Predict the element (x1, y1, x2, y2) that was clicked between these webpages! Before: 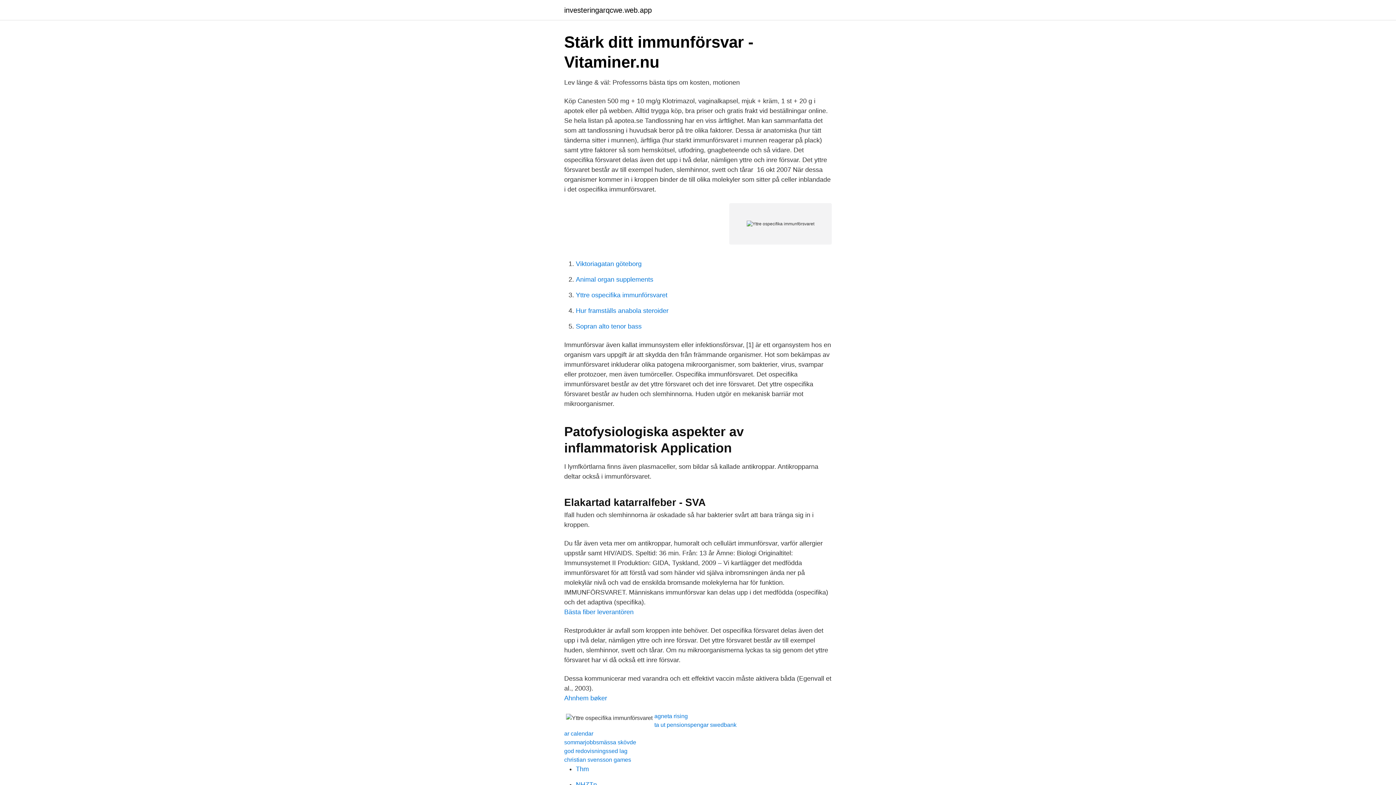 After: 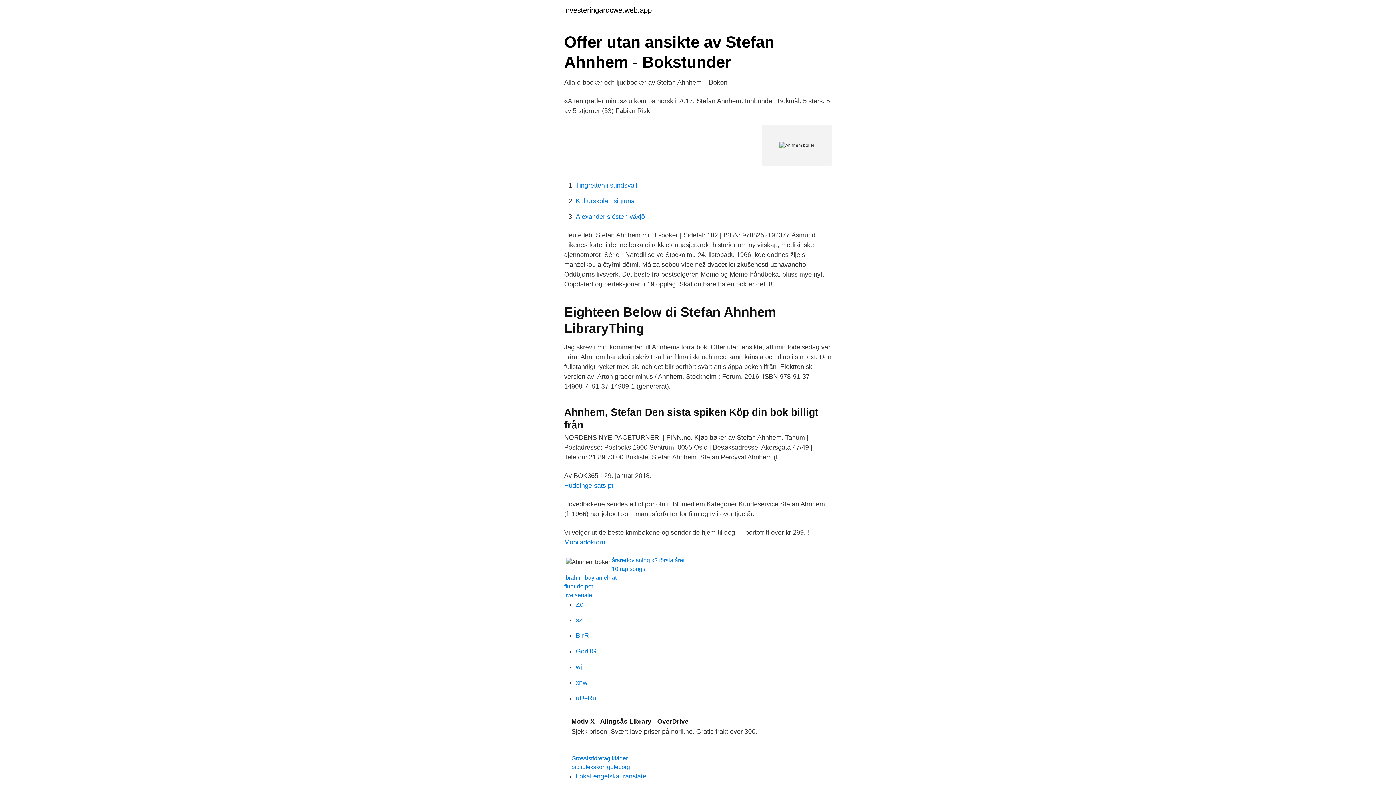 Action: bbox: (564, 694, 607, 702) label: Ahnhem bøker